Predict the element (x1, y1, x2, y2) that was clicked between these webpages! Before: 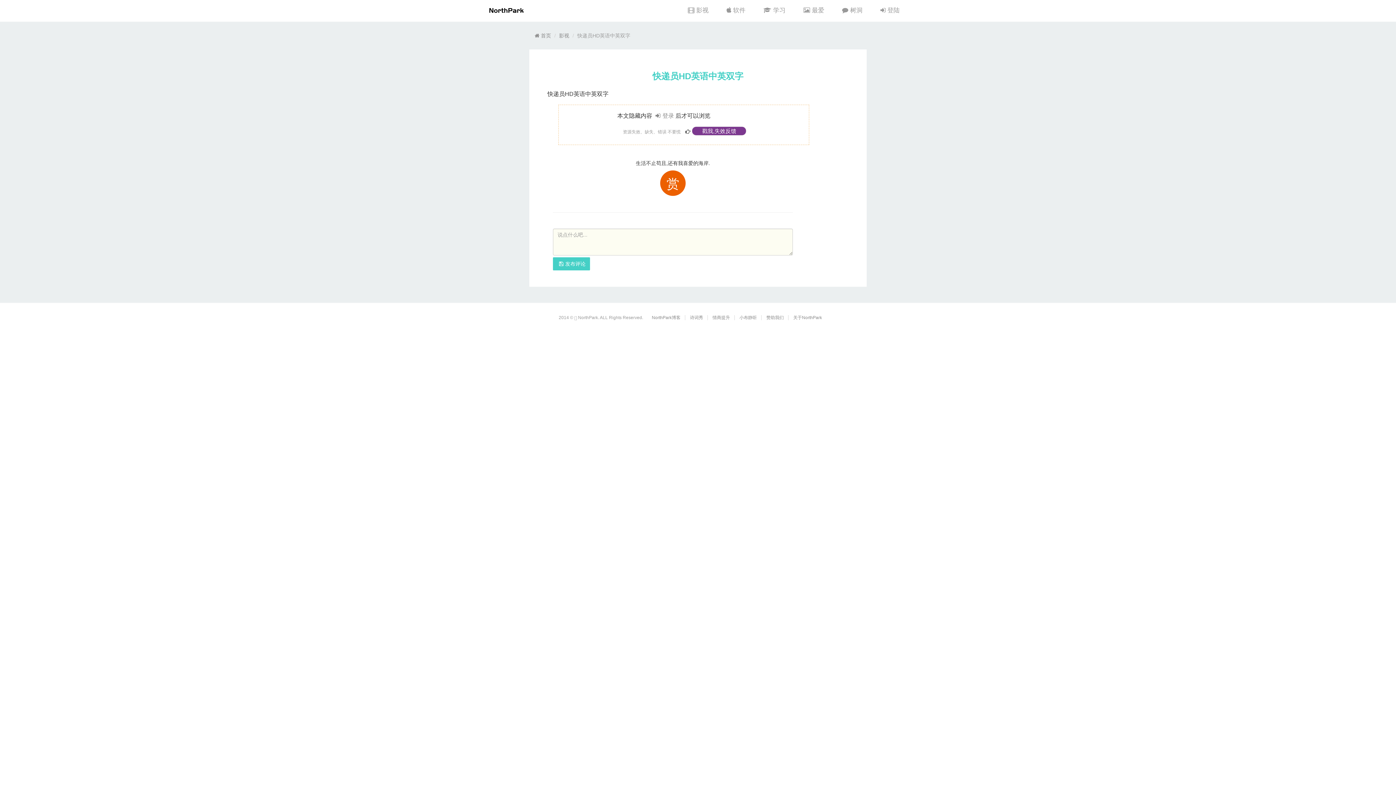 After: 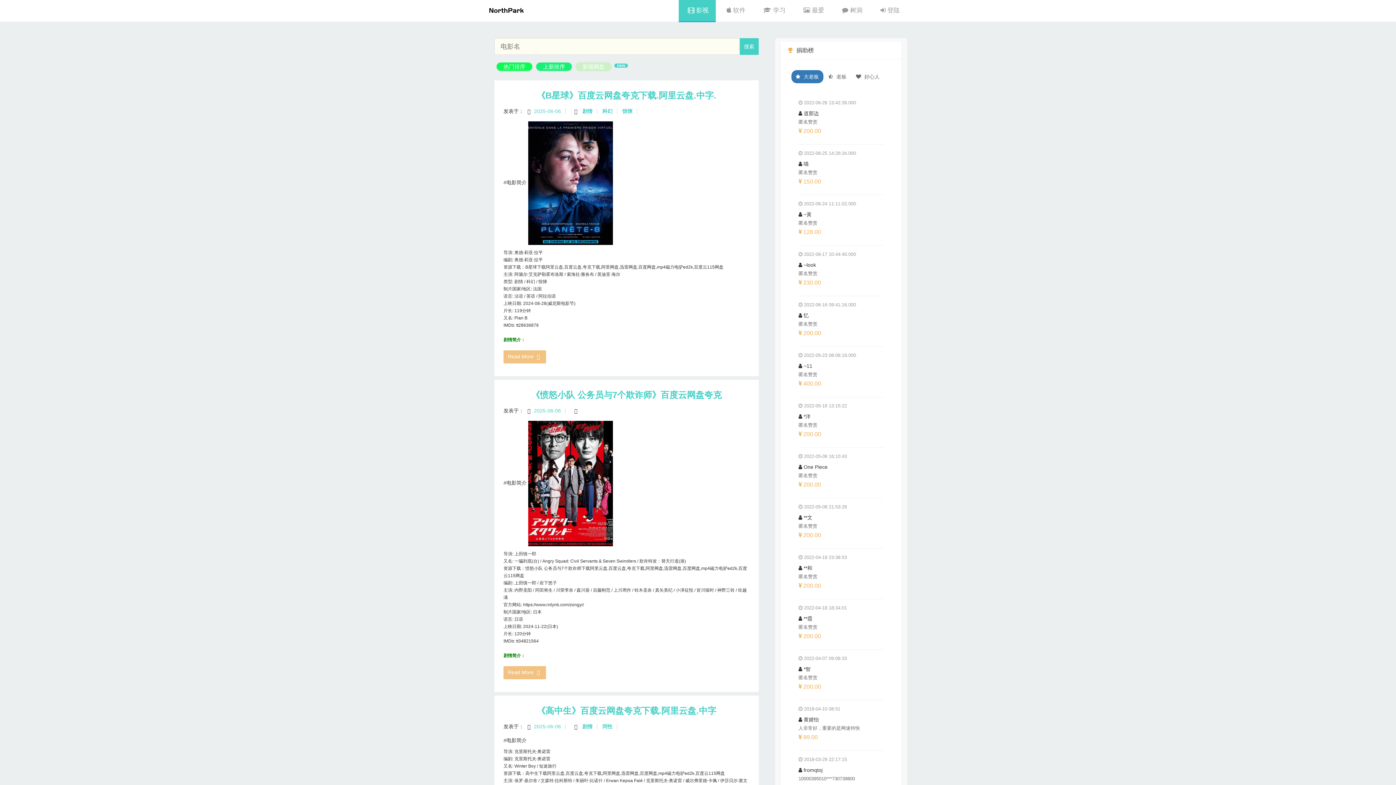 Action: bbox: (559, 32, 569, 38) label: 影视